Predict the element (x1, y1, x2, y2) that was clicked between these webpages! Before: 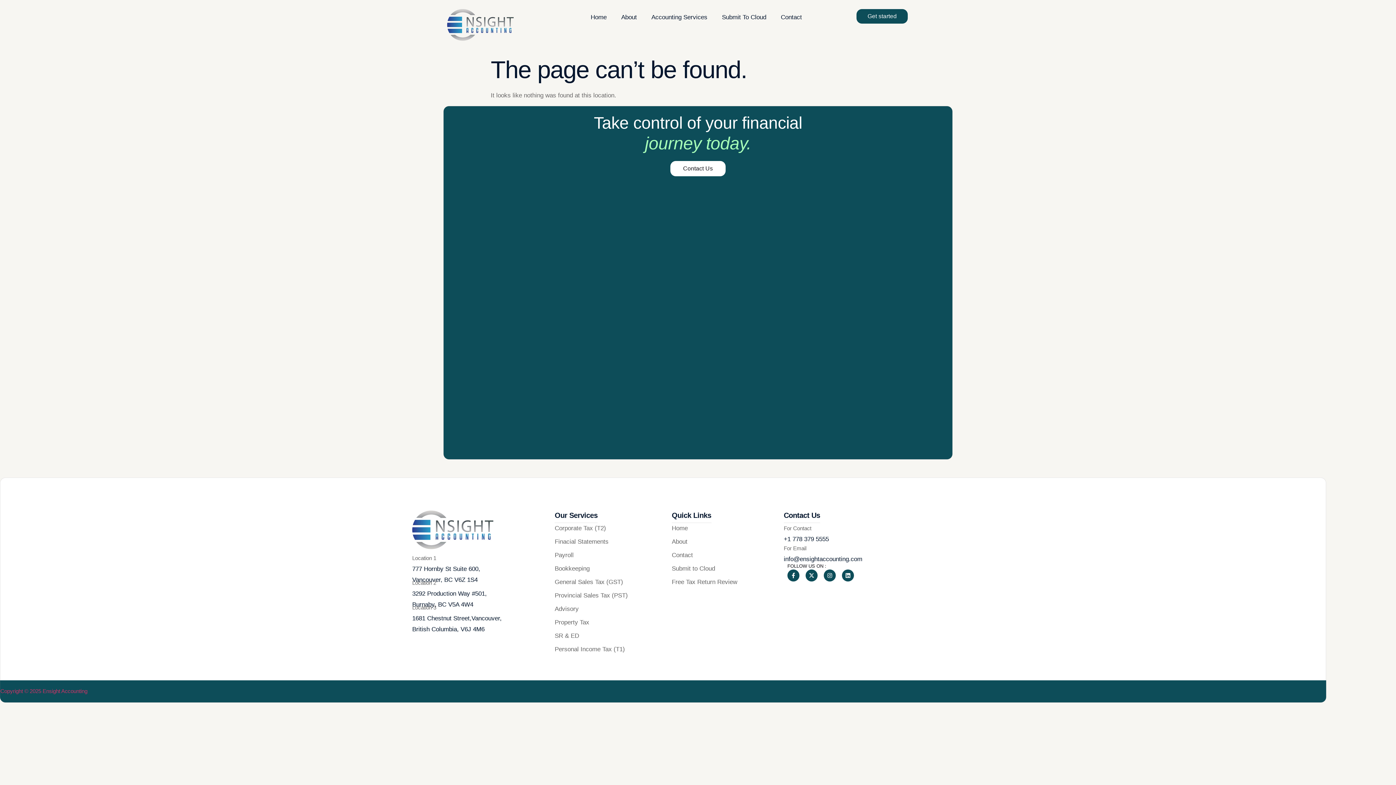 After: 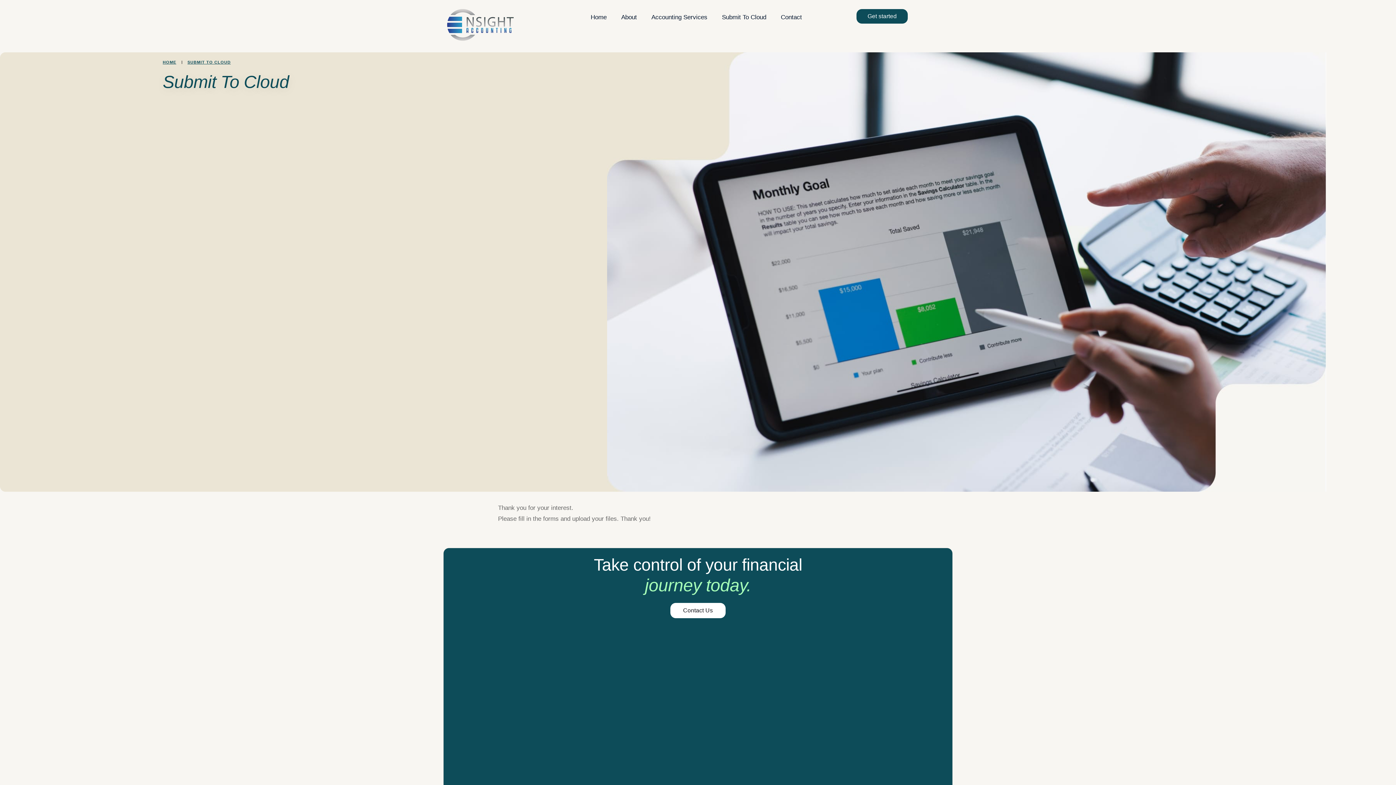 Action: label: Submit to Cloud bbox: (672, 563, 776, 574)